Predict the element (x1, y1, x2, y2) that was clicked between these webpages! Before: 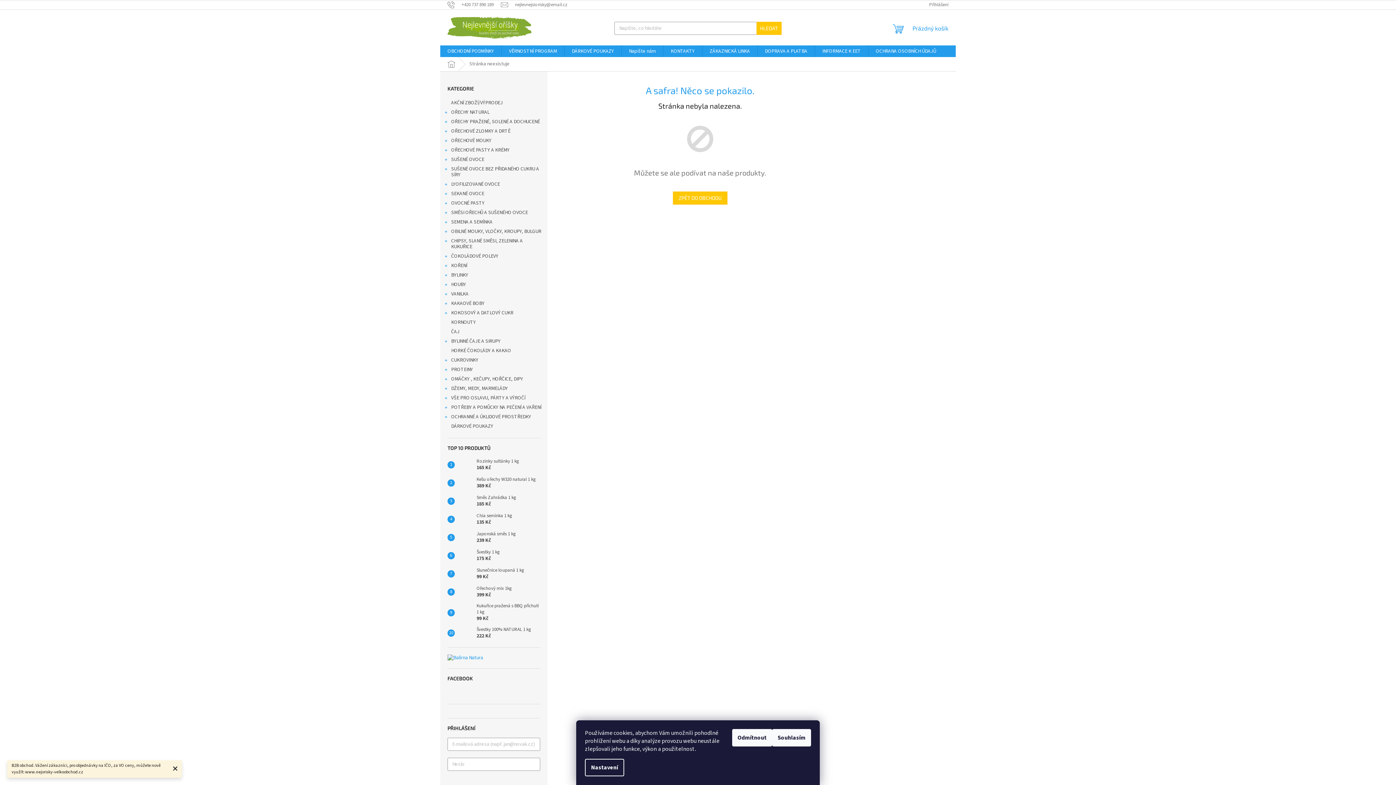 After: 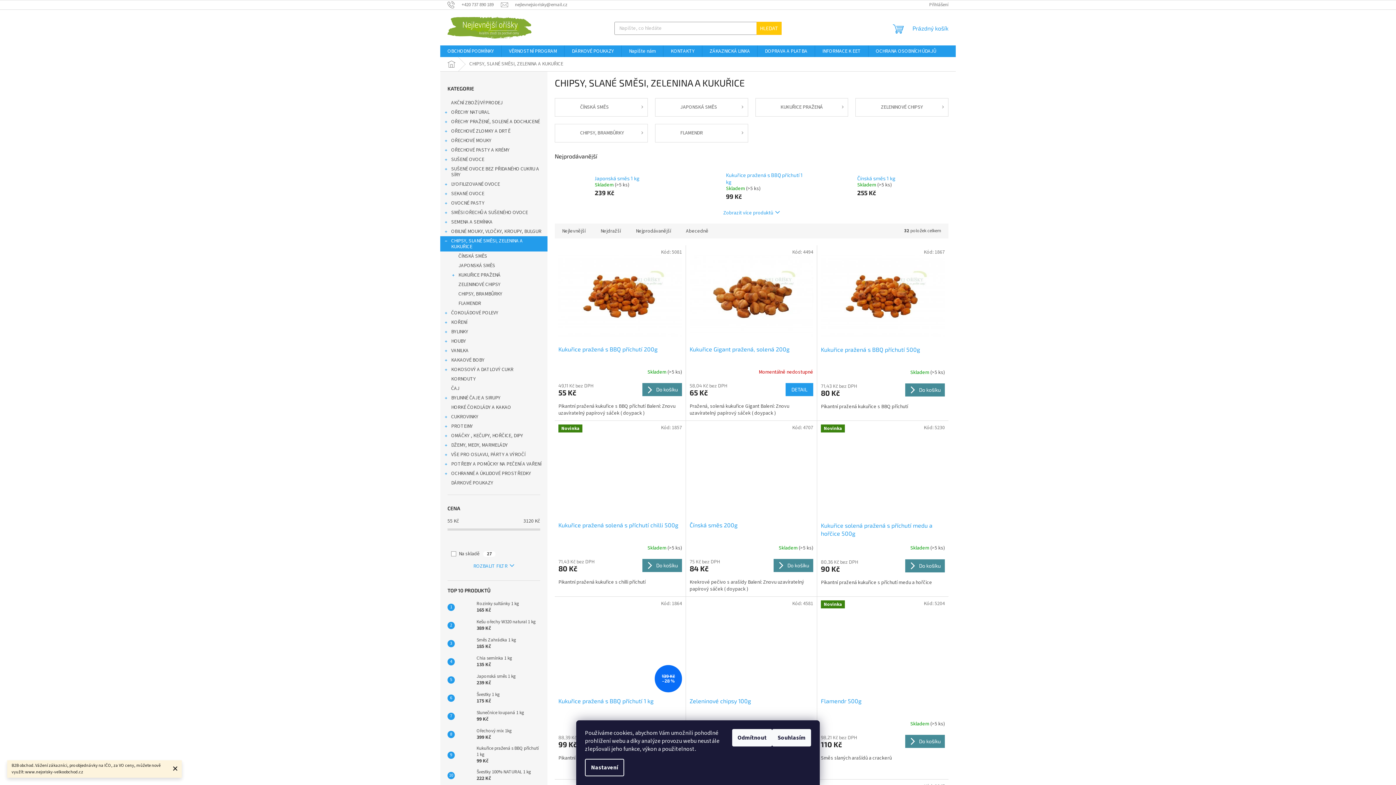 Action: label: CHIPSY, SLANÉ SMĚSI, ZELENINA A KUKUŘICE
  bbox: (440, 236, 547, 251)